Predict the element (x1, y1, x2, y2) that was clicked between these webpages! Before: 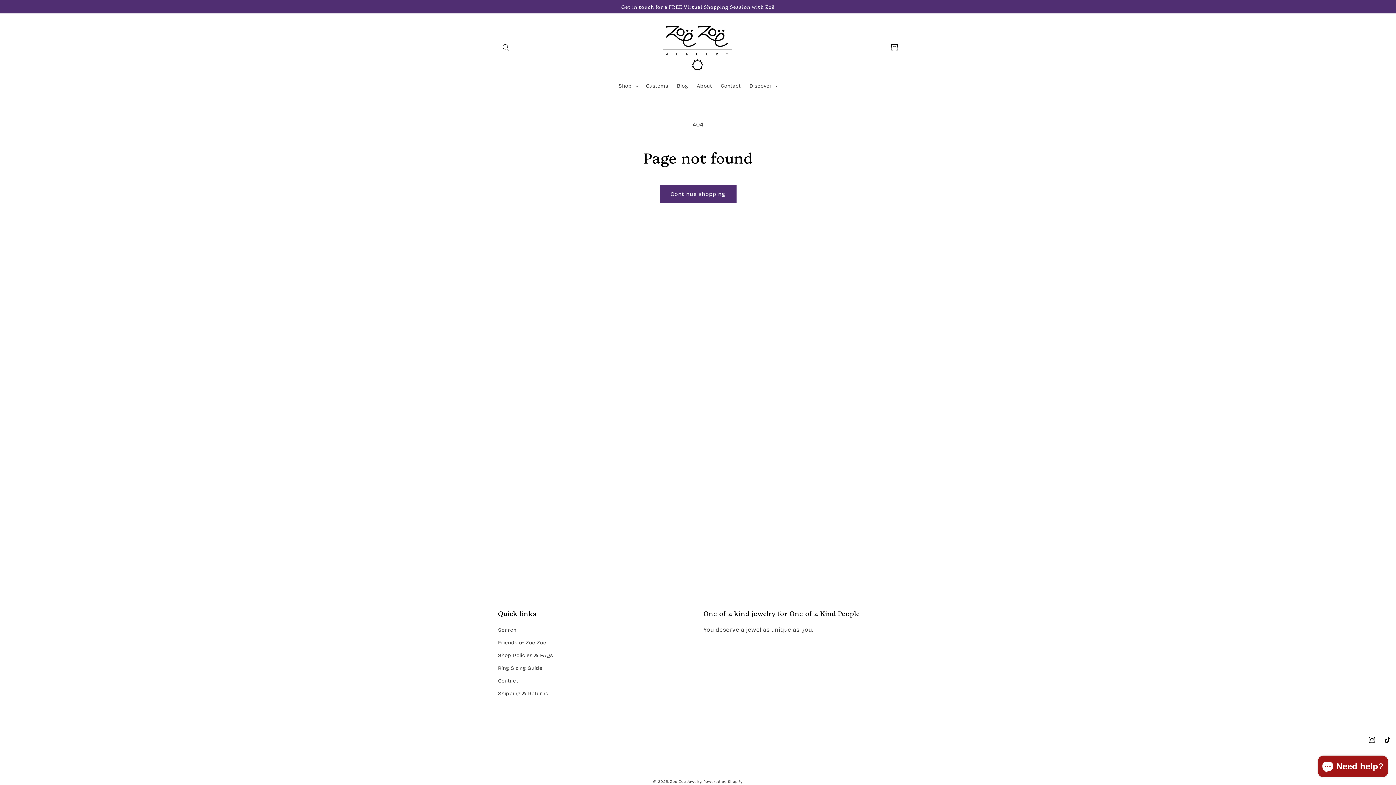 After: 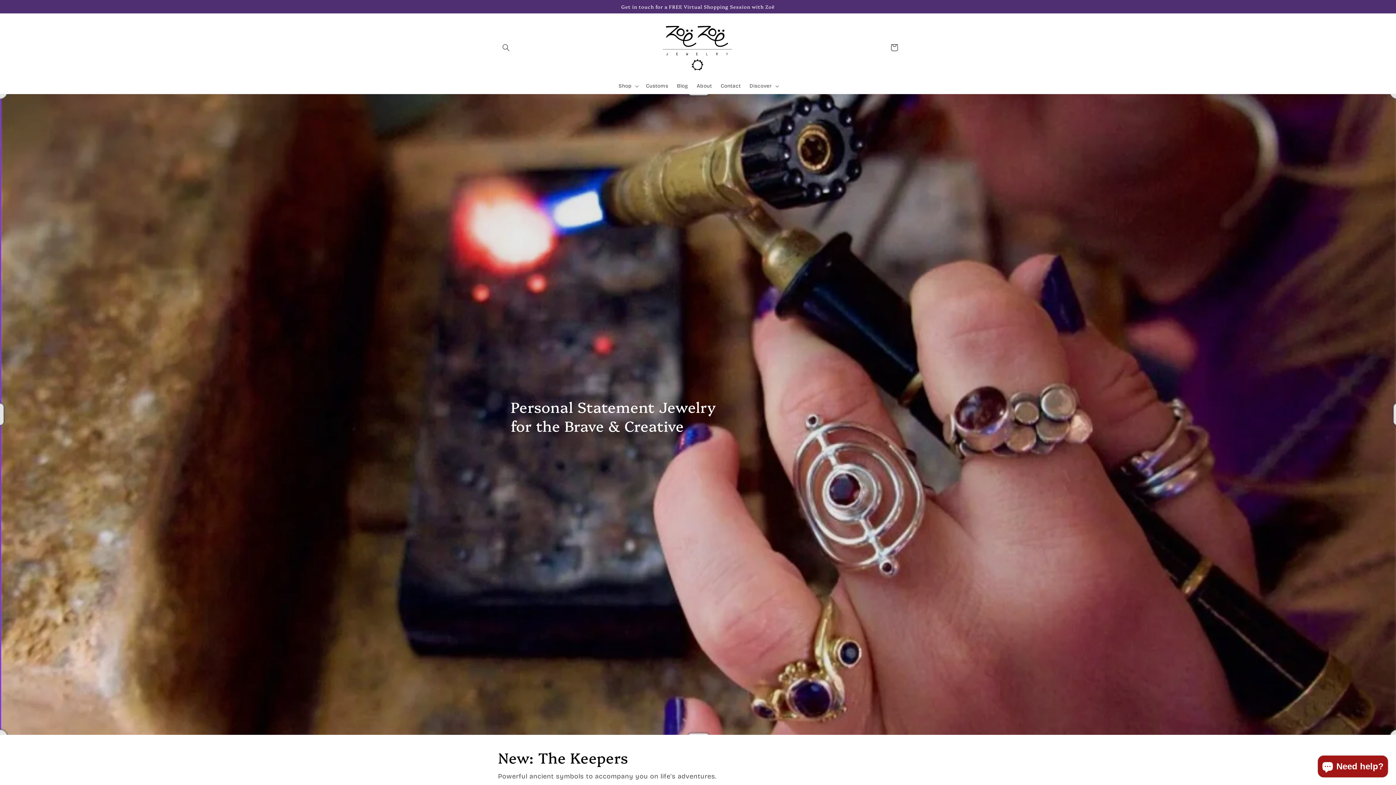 Action: bbox: (659, 20, 737, 74)